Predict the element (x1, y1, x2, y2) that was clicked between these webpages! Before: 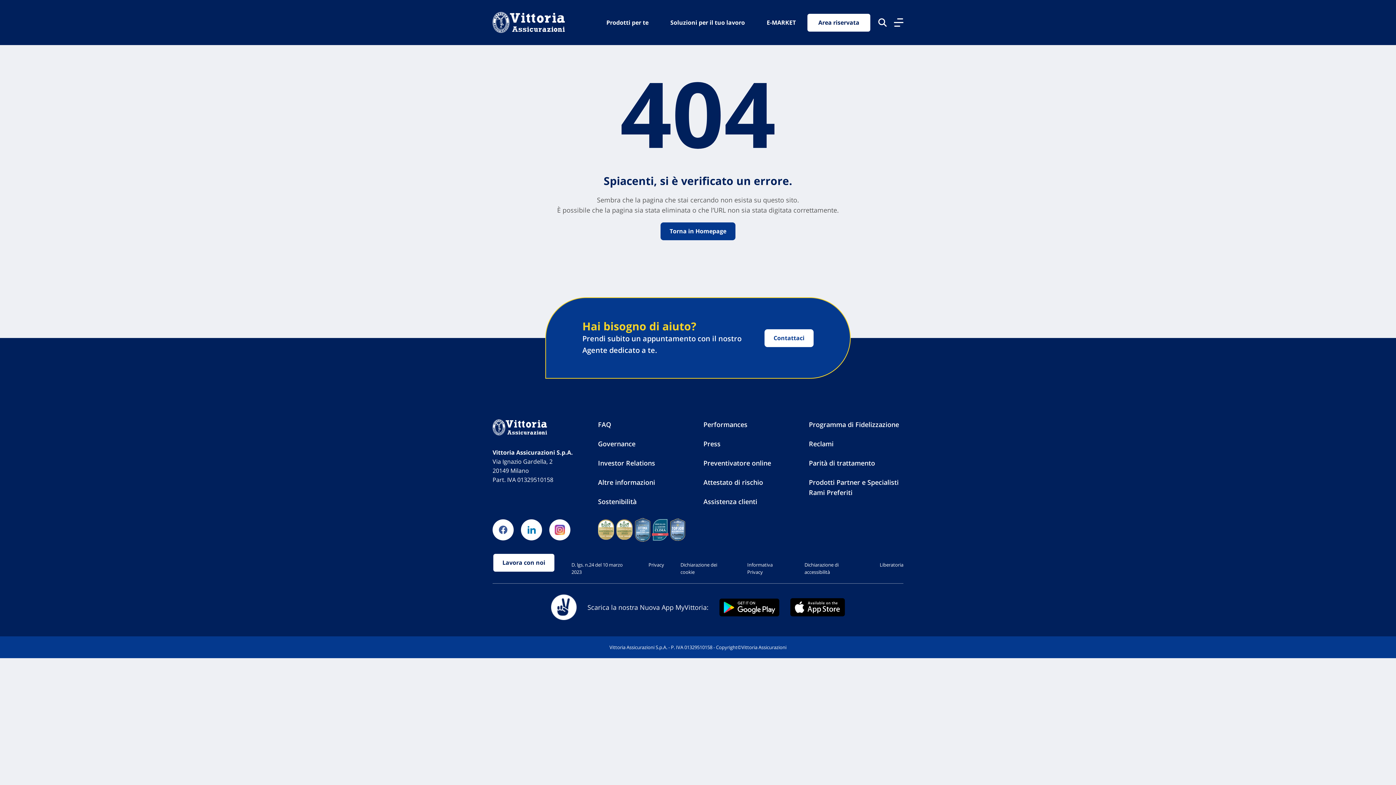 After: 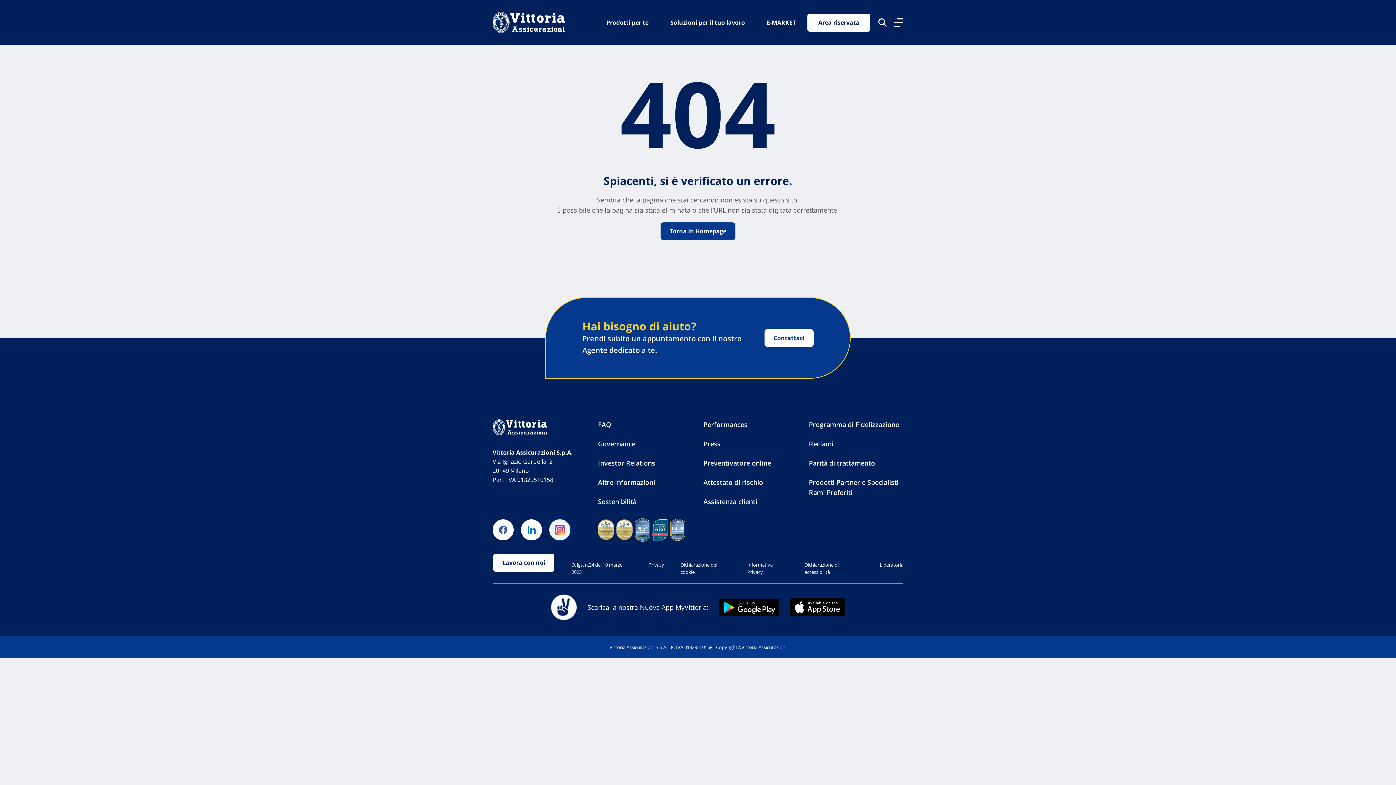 Action: bbox: (549, 519, 570, 540)